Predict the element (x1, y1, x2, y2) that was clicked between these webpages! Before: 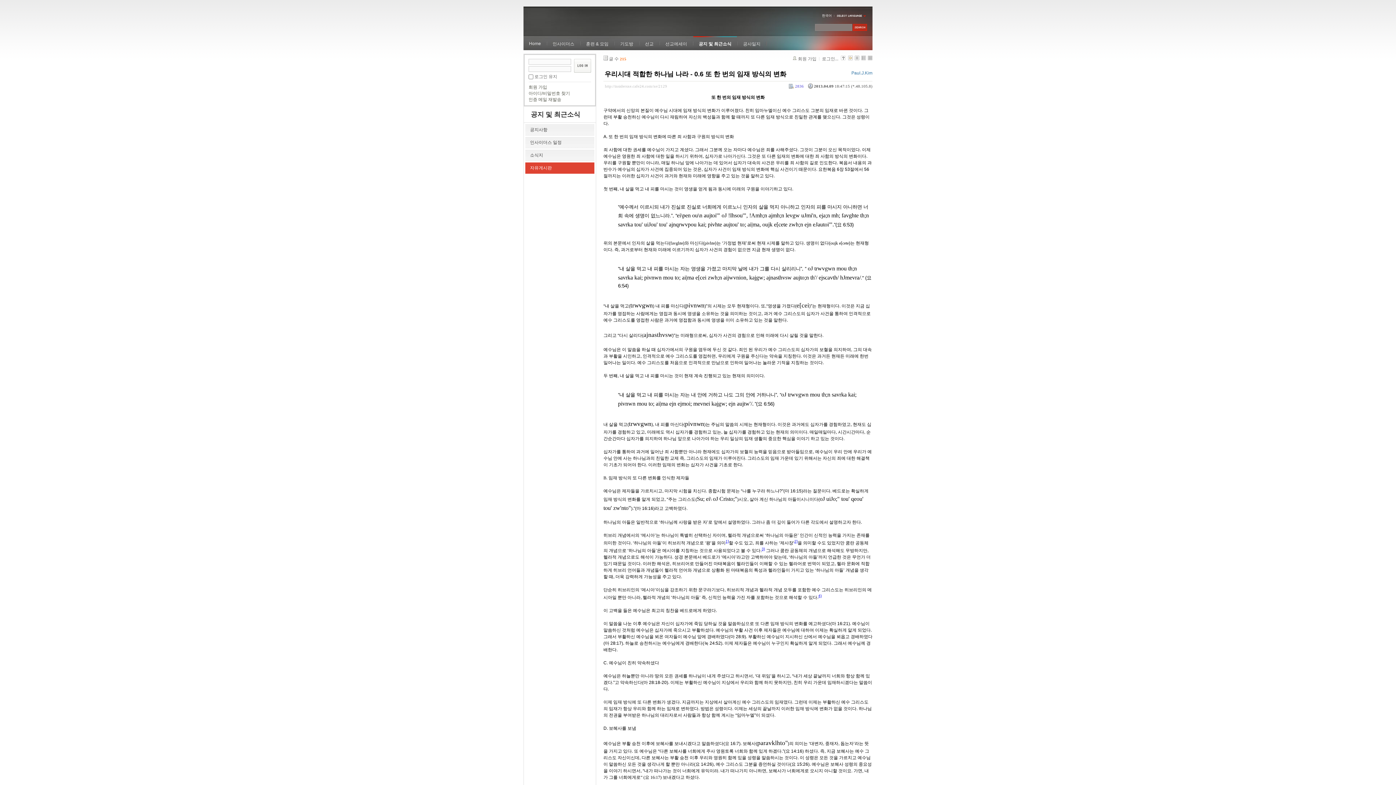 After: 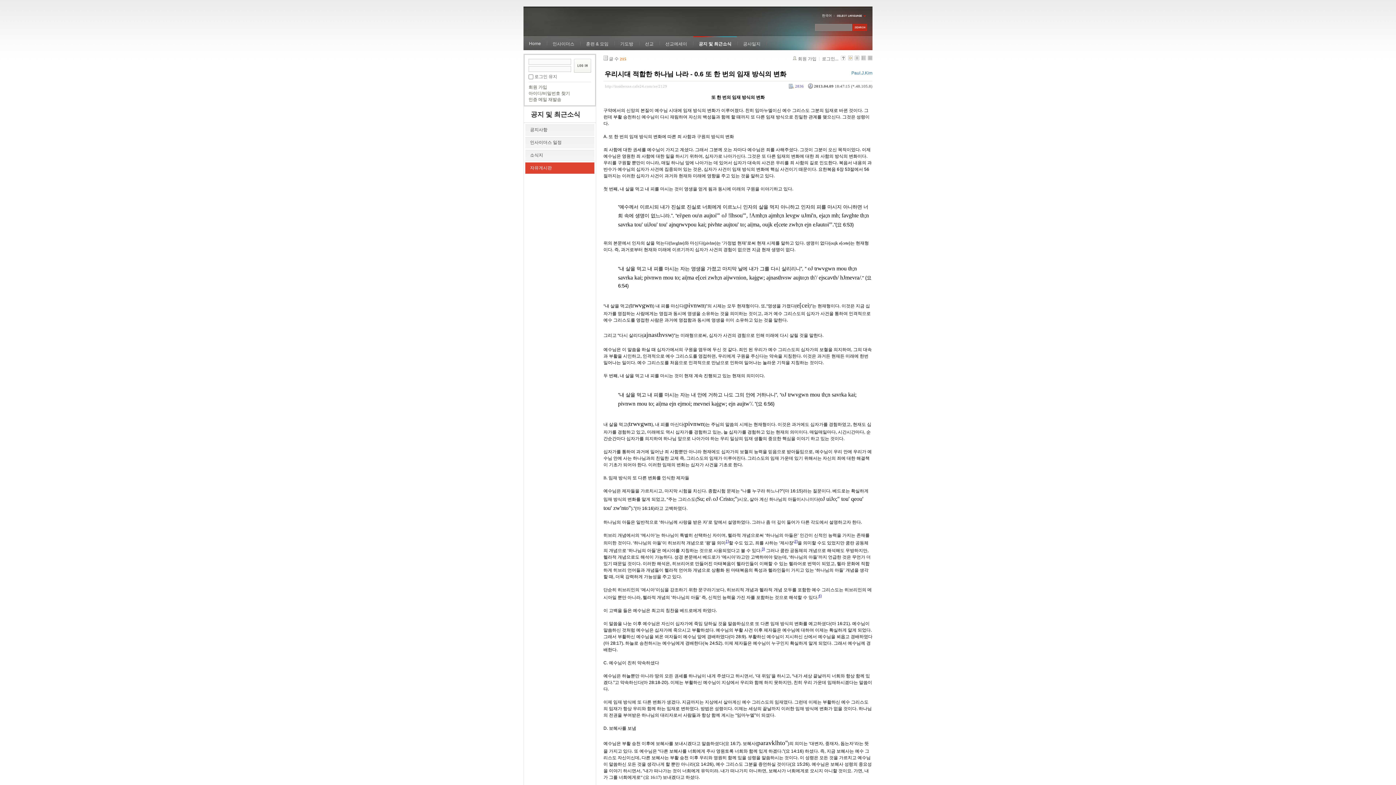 Action: label: 2) bbox: (794, 540, 797, 545)